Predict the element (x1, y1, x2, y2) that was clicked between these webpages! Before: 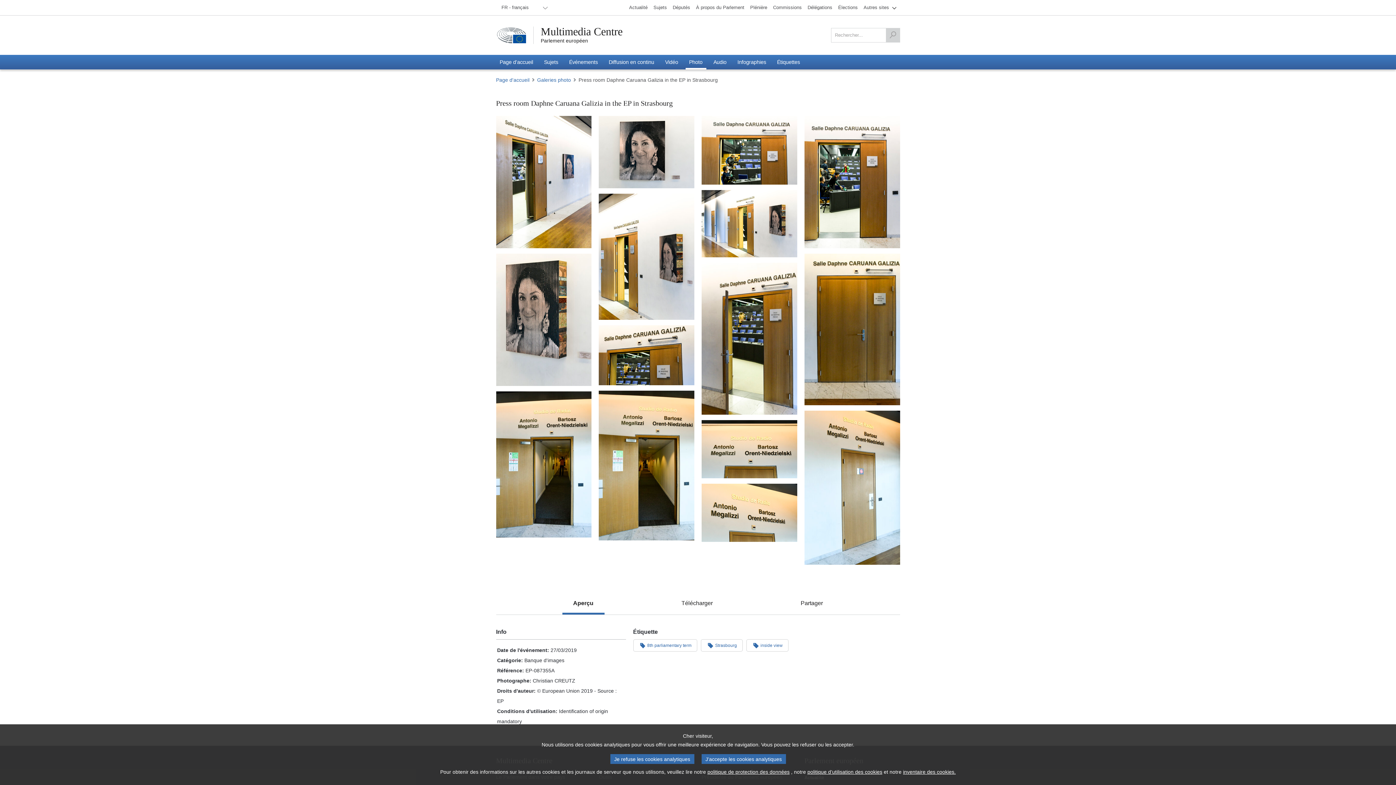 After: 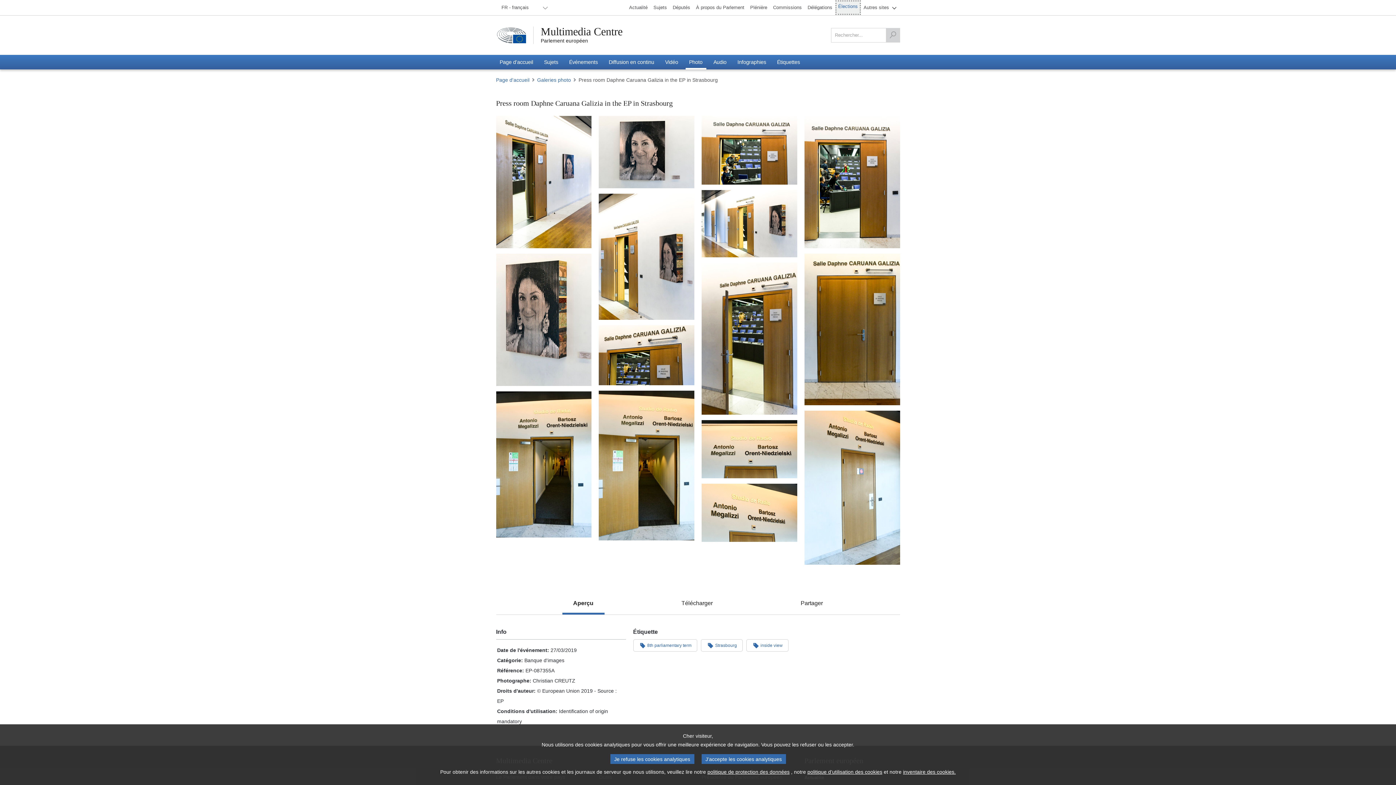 Action: label: Élections bbox: (835, 0, 860, 14)